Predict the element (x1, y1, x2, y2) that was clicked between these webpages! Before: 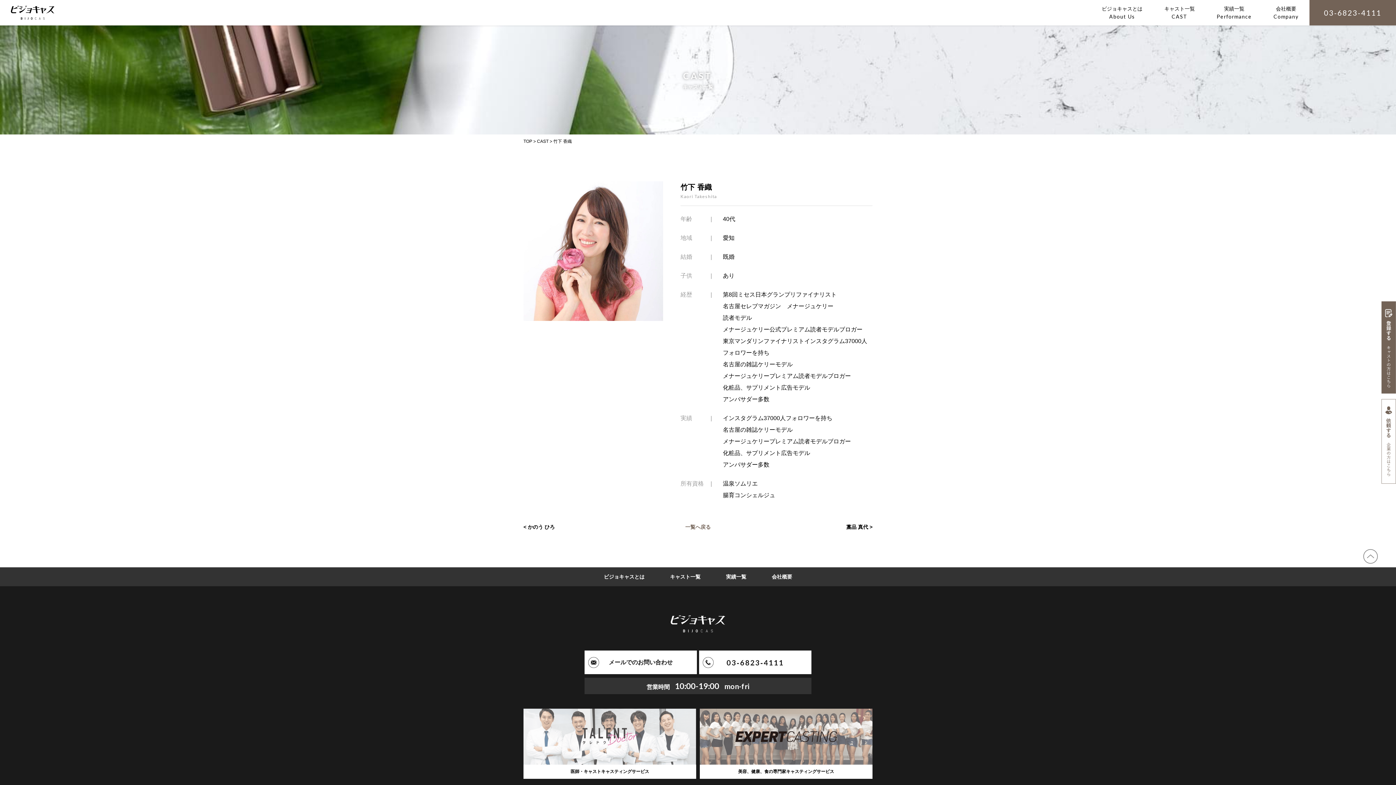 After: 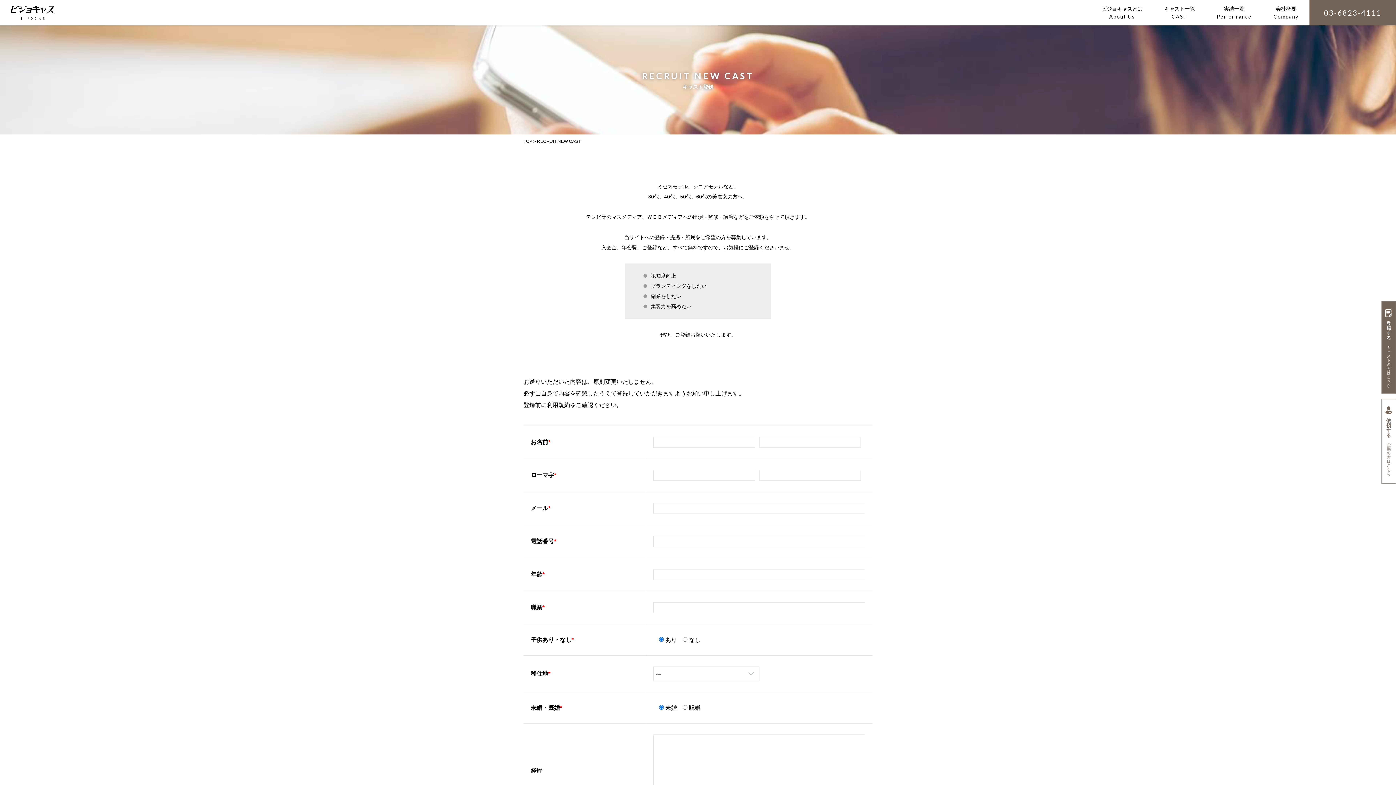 Action: bbox: (1381, 301, 1396, 393)